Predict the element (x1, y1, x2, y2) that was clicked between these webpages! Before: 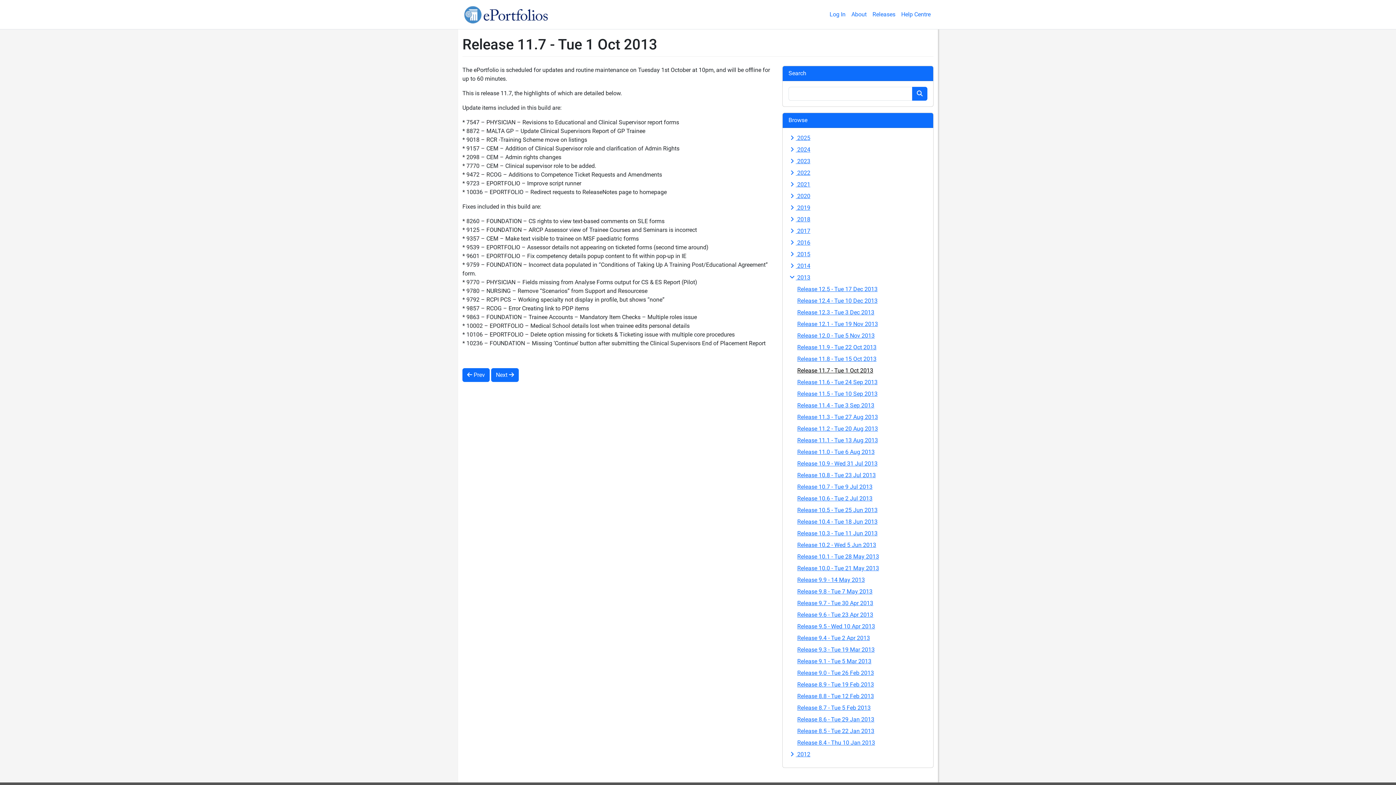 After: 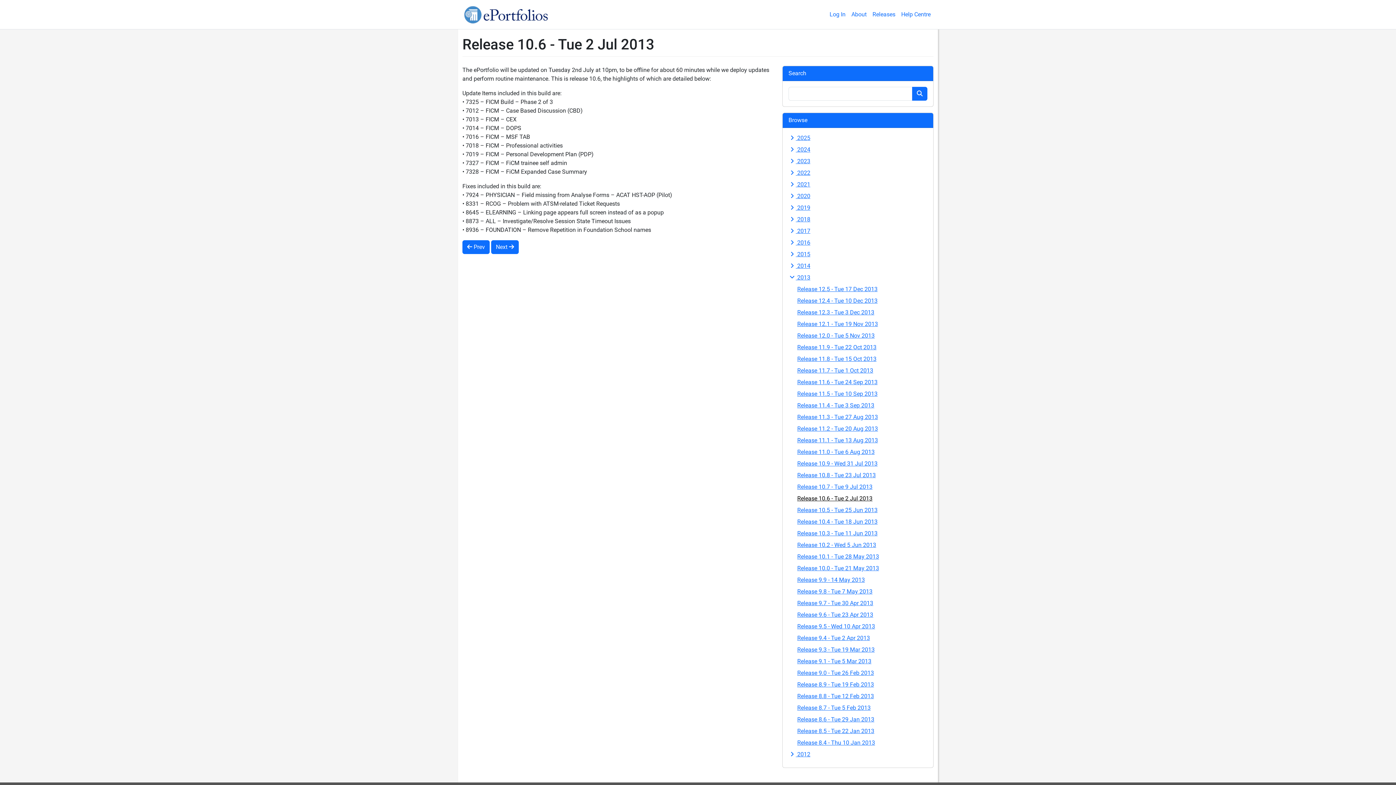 Action: label: Release 10.6 - Tue 2 Jul 2013 bbox: (797, 495, 872, 502)